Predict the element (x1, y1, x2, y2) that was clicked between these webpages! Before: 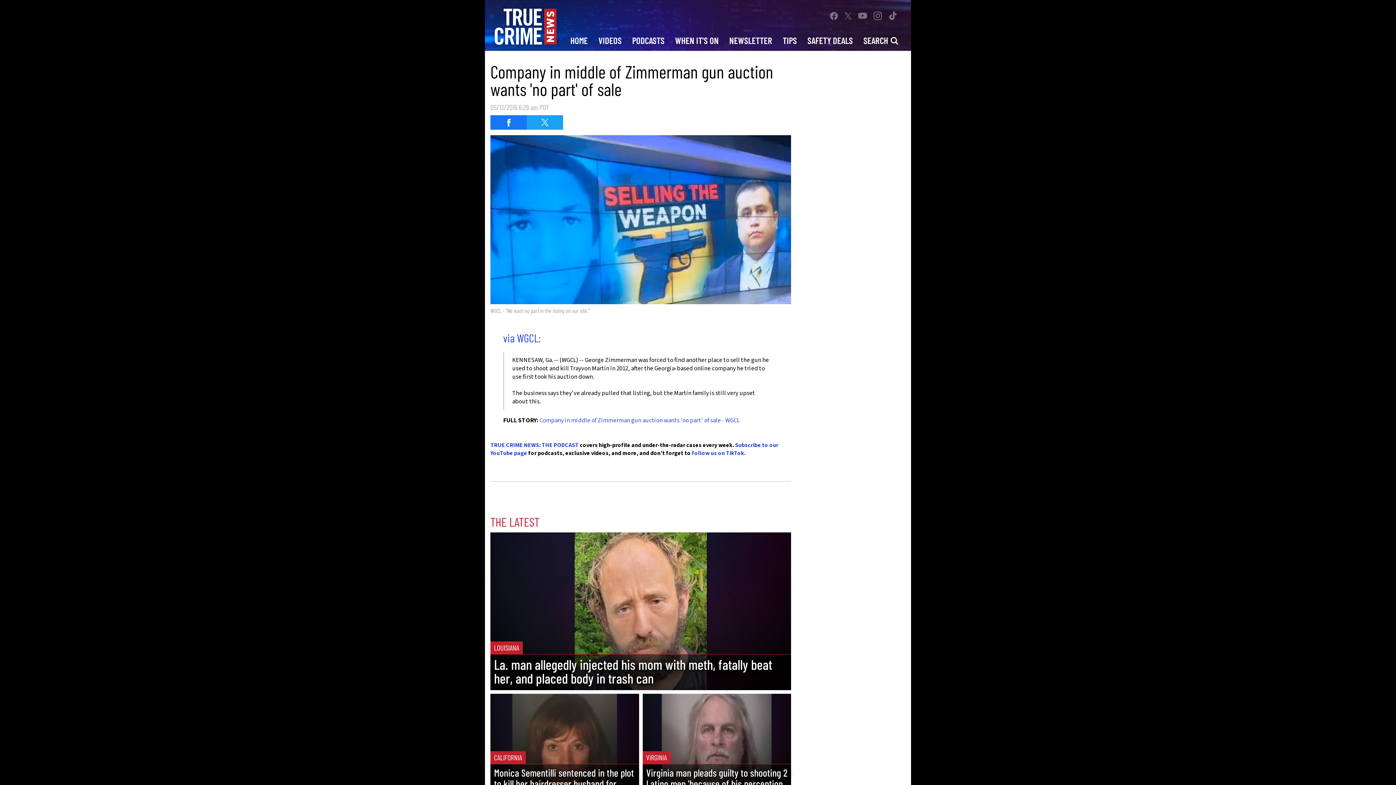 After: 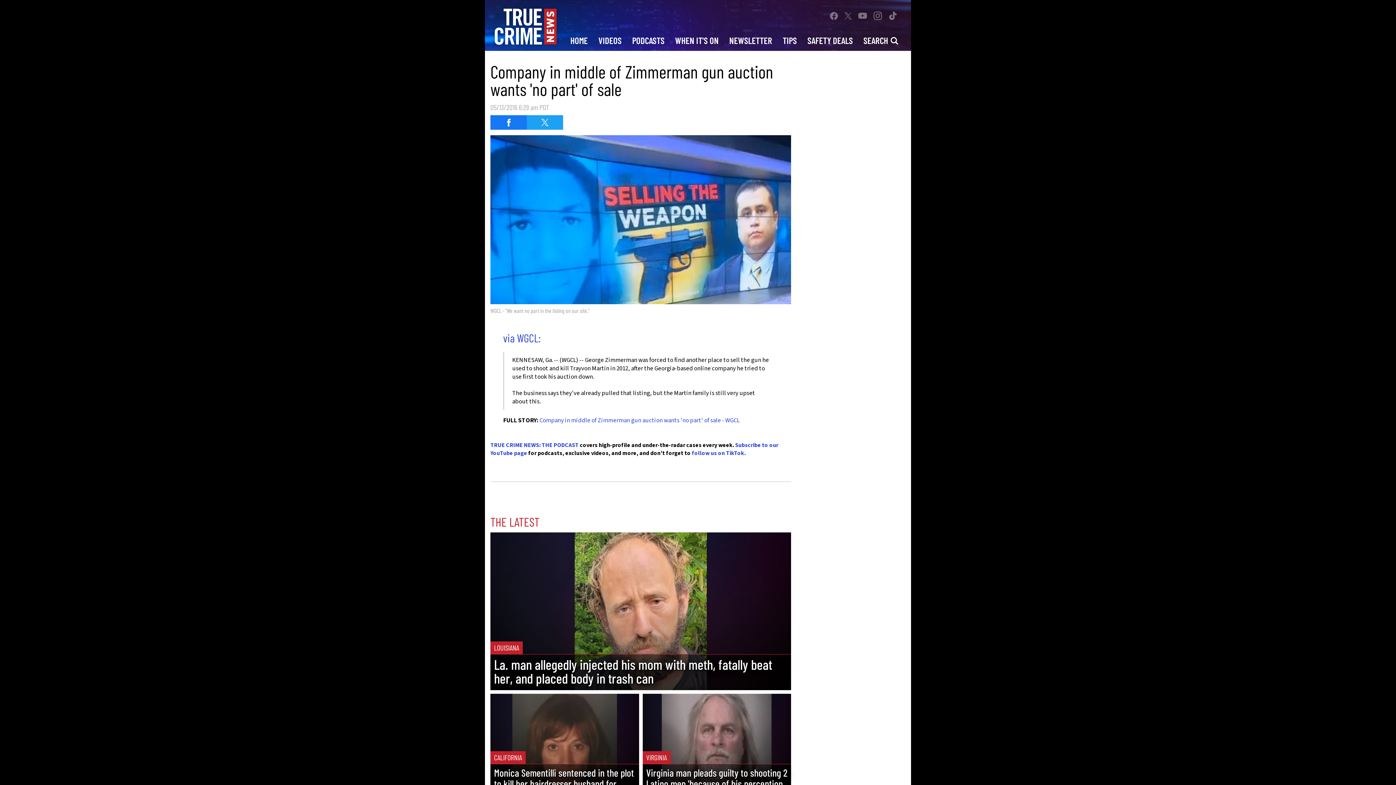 Action: bbox: (885, 8, 900, 23)